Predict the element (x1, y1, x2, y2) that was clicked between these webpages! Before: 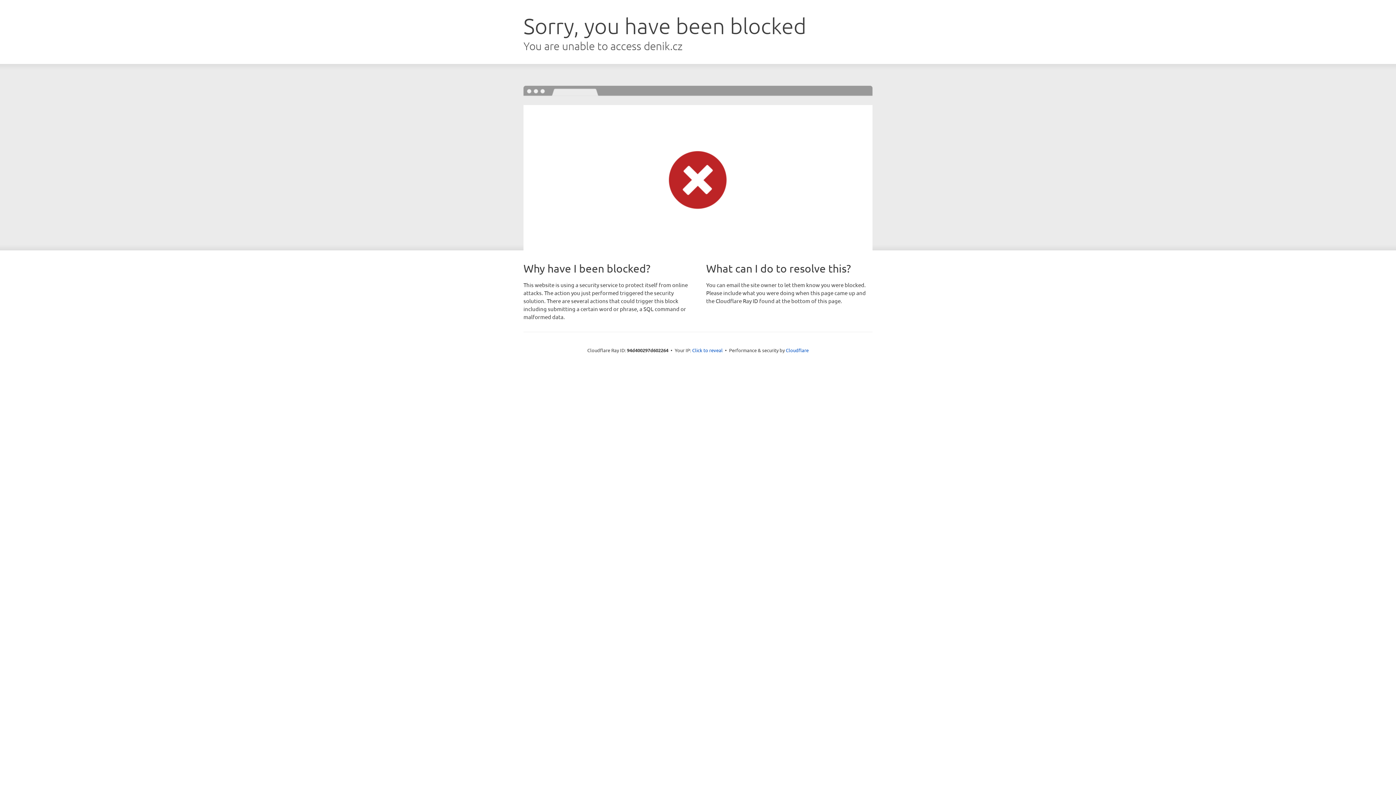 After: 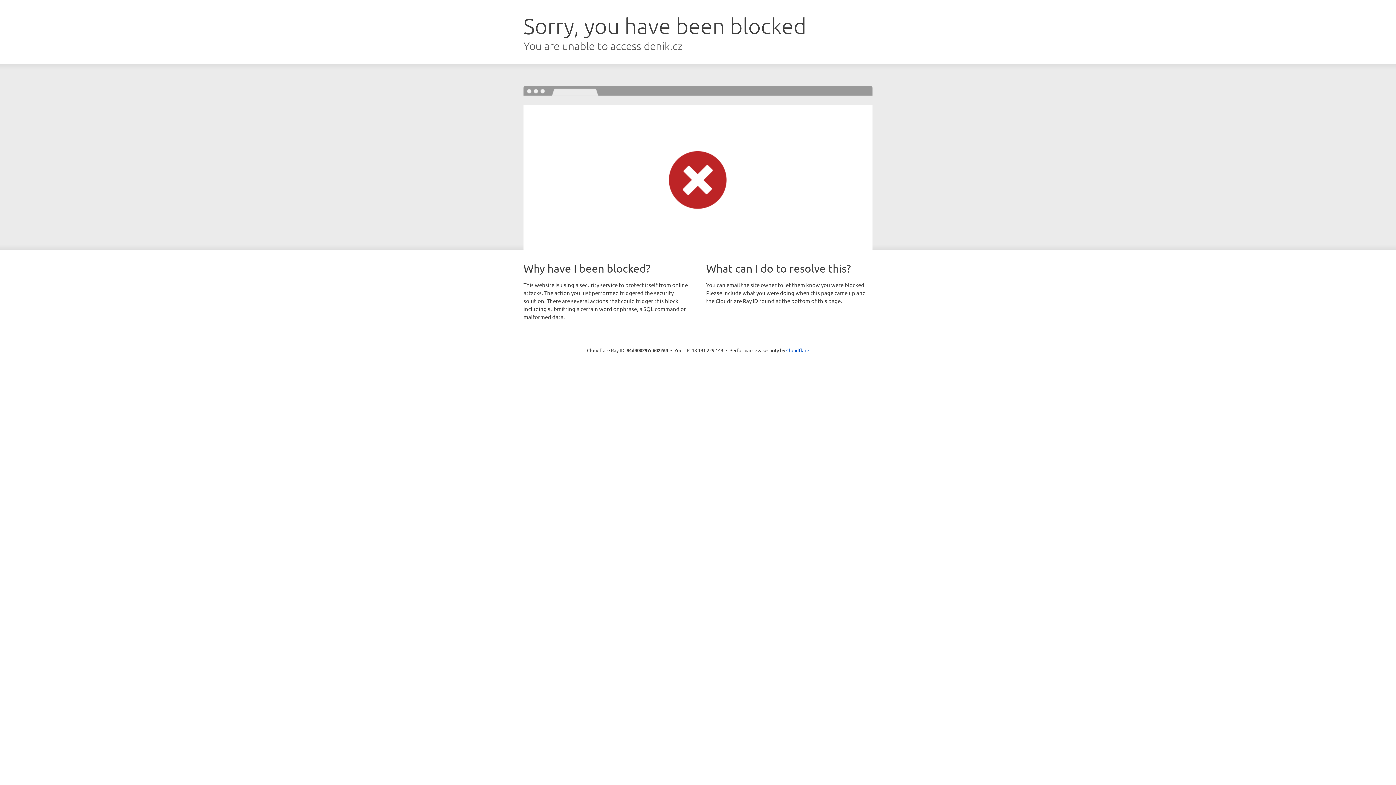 Action: label: Click to reveal bbox: (692, 346, 722, 353)